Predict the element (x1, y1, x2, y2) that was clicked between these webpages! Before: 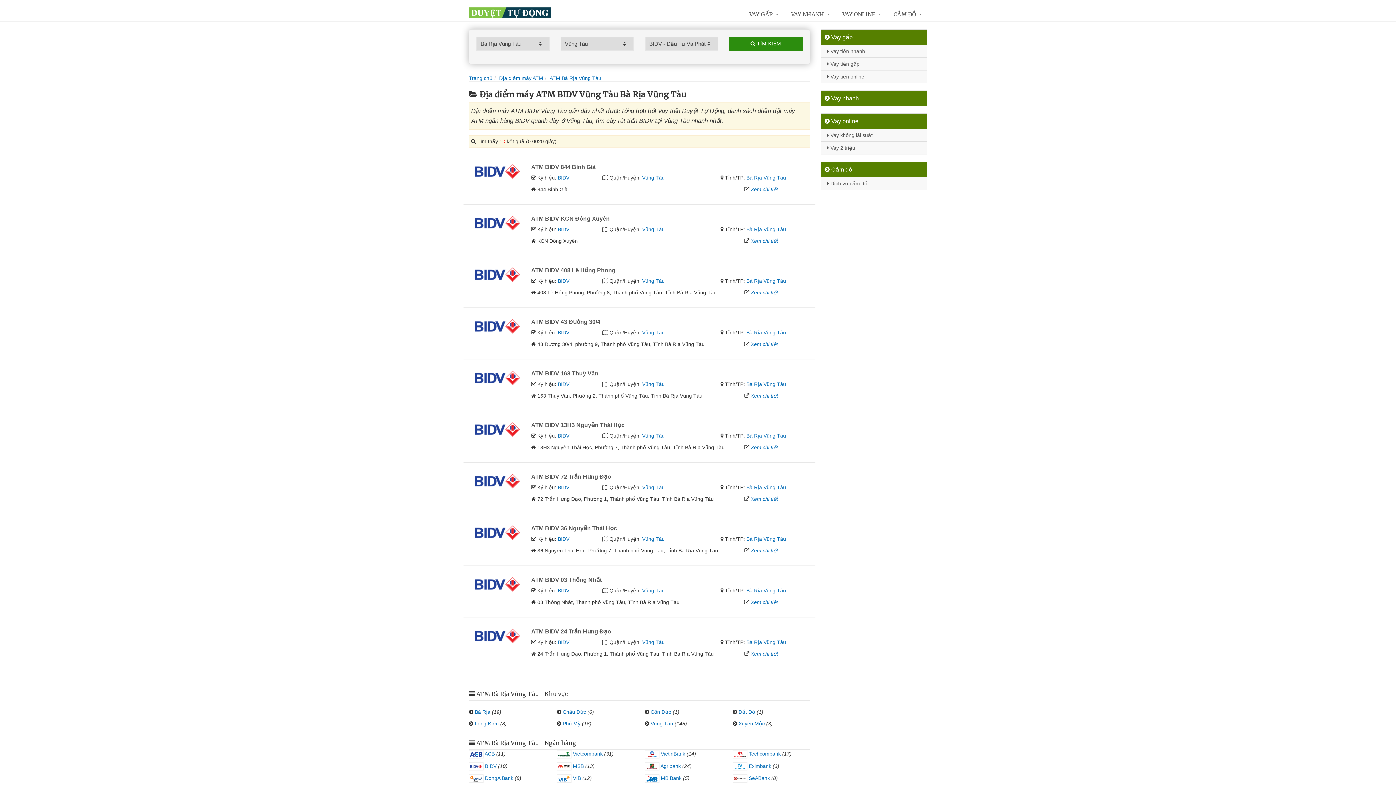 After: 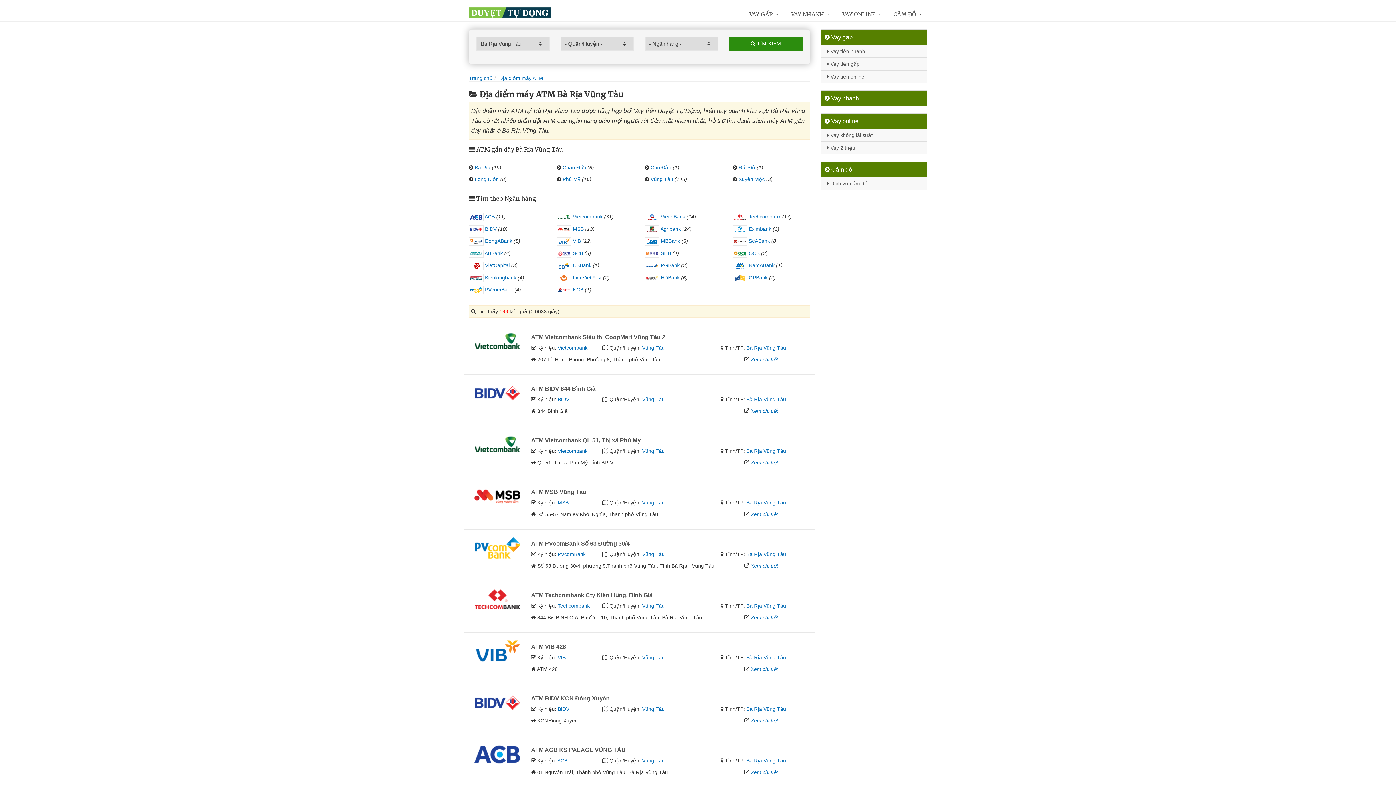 Action: label: Bà Rịa Vũng Tàu bbox: (746, 381, 786, 387)